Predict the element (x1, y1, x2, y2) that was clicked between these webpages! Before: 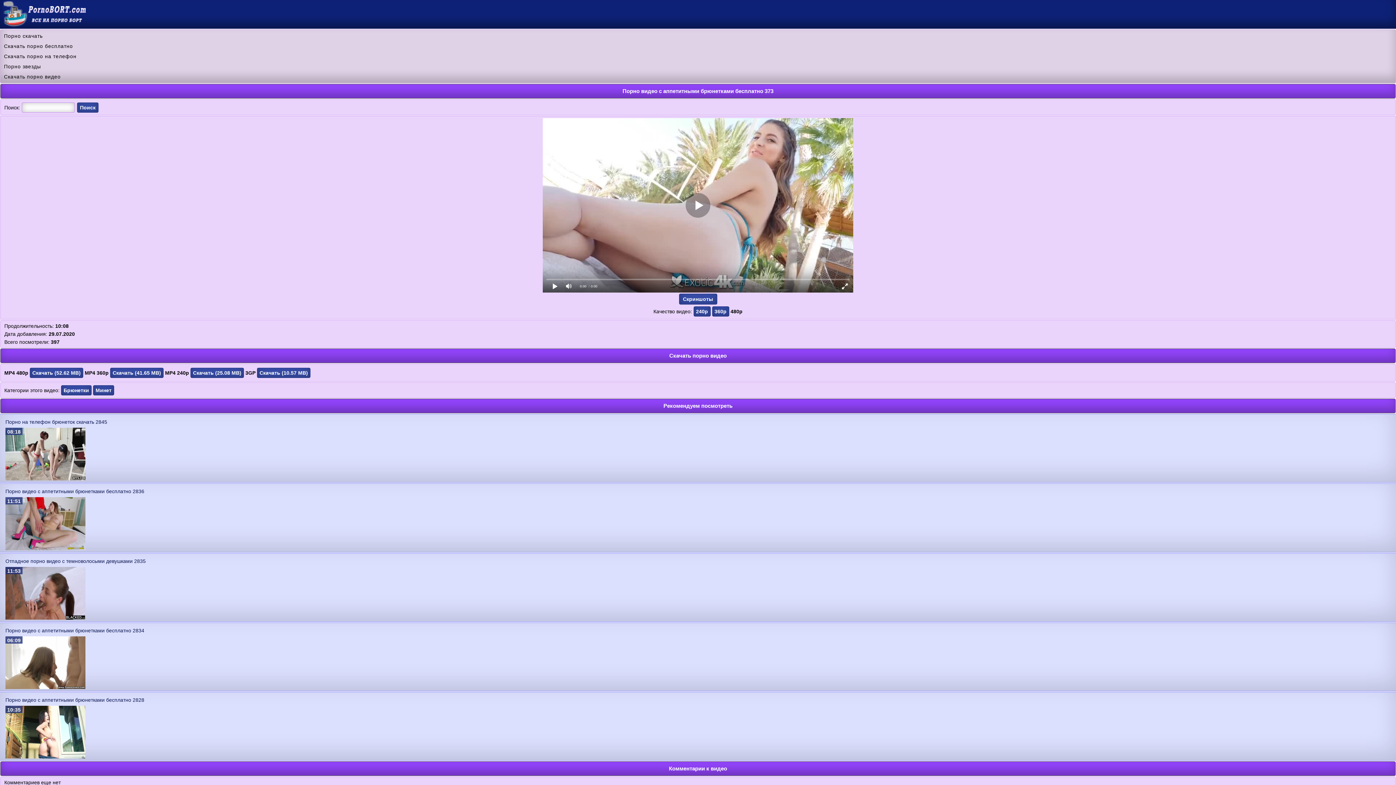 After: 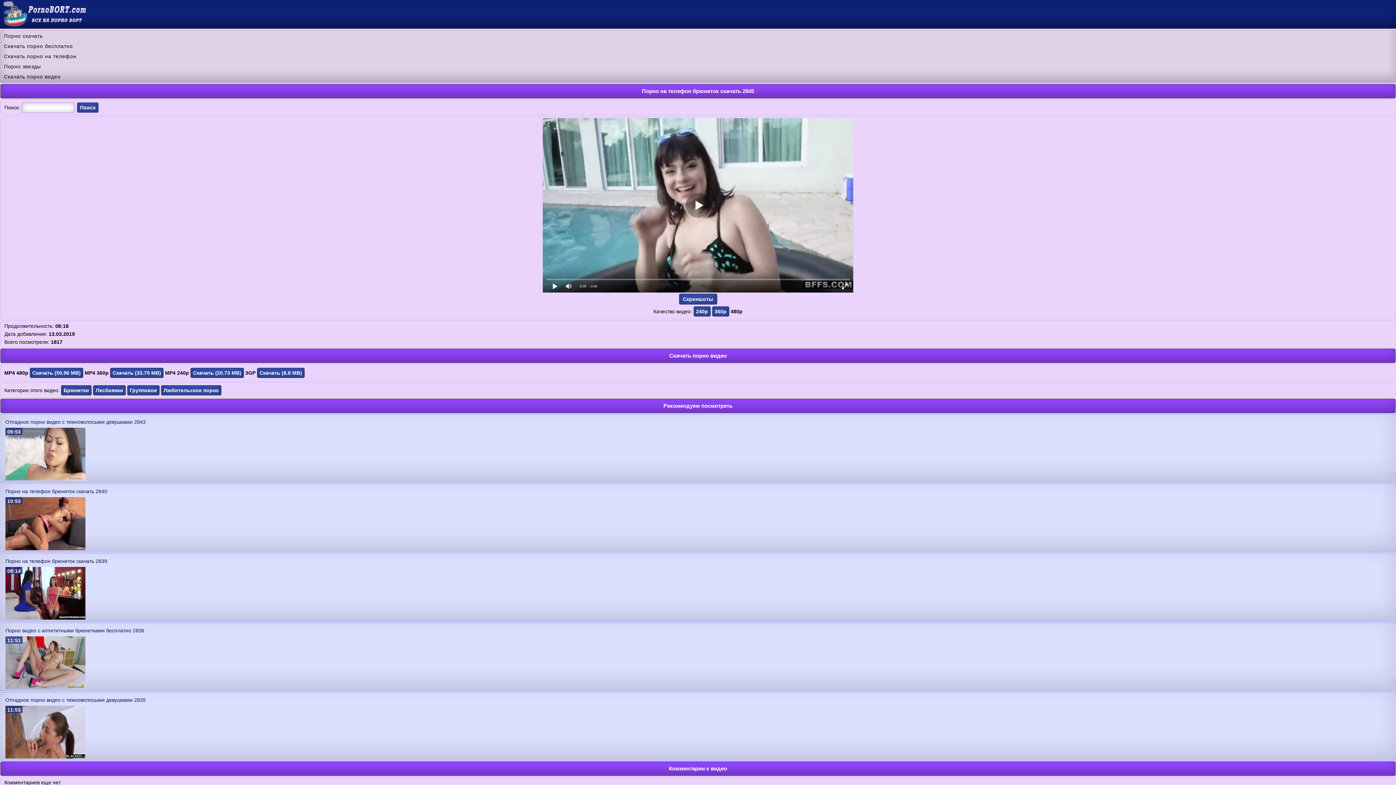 Action: label: Порно на телефон брюнеток скачать 2845 bbox: (5, 419, 107, 425)